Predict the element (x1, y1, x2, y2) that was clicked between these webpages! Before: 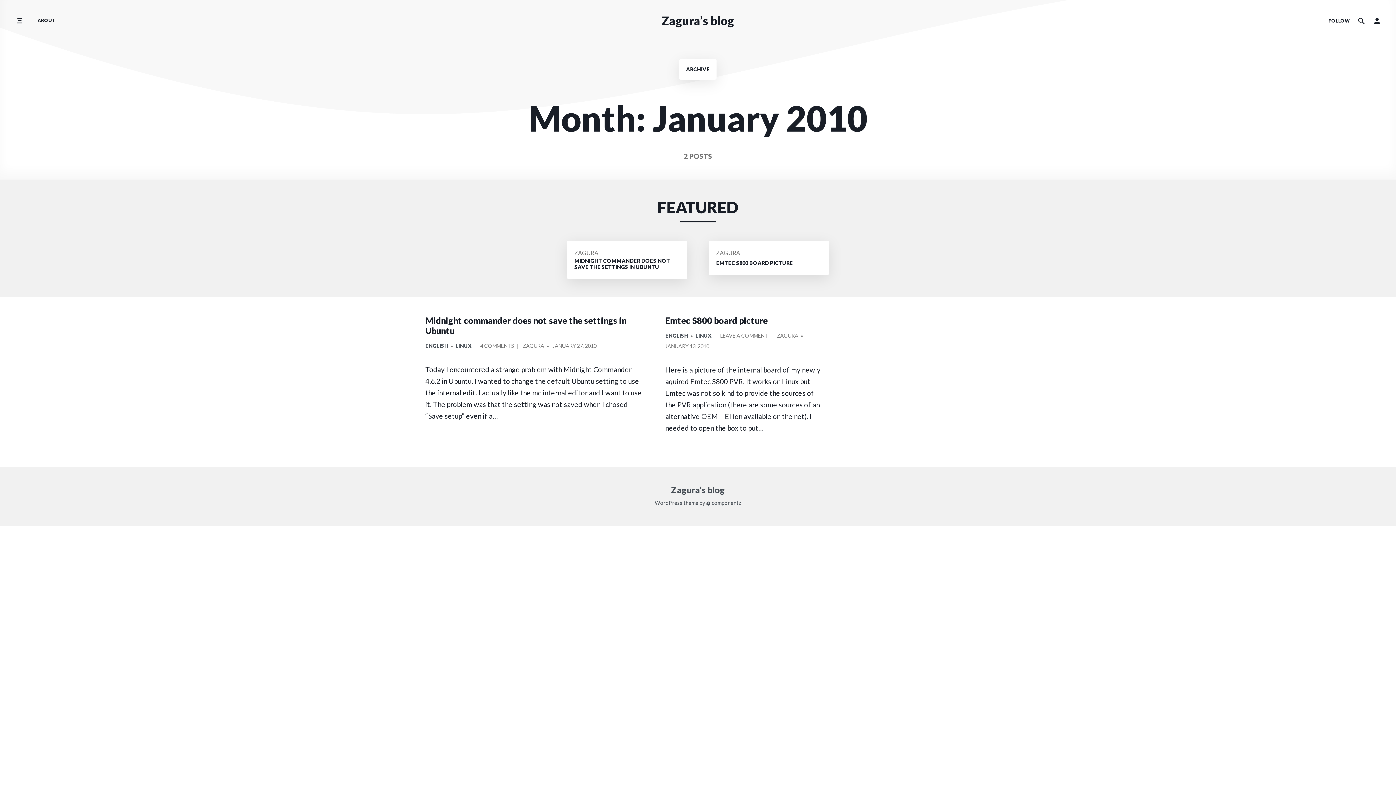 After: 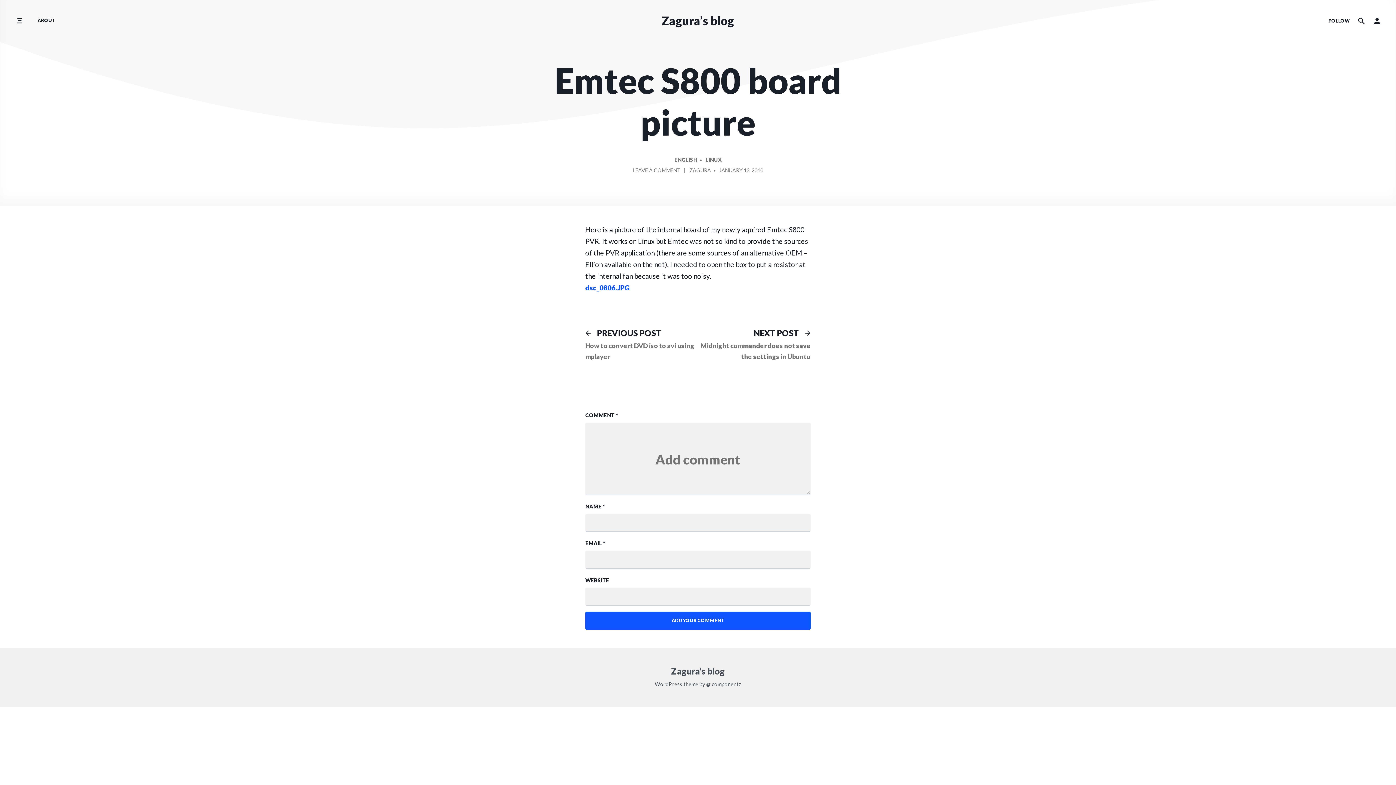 Action: label: Emtec S800 board picture bbox: (665, 315, 768, 327)